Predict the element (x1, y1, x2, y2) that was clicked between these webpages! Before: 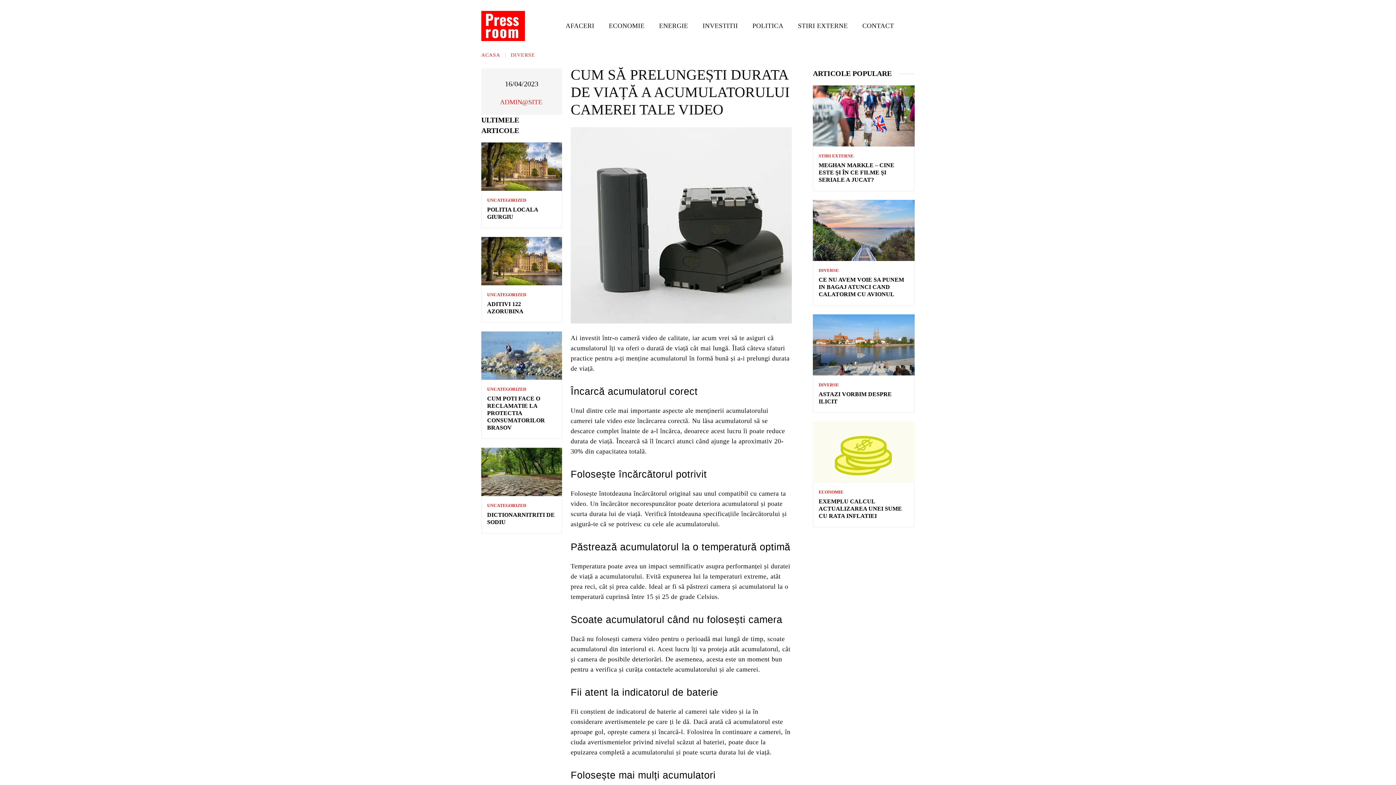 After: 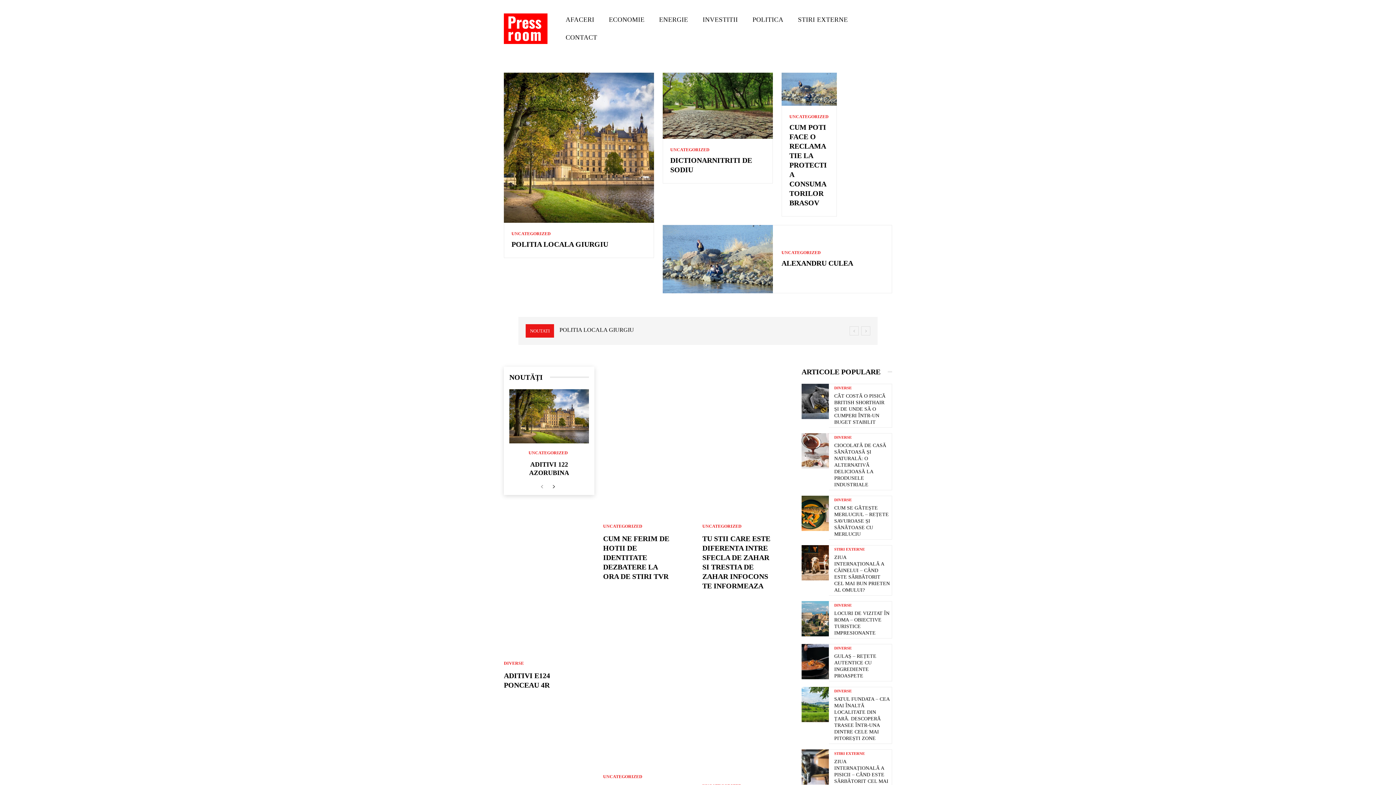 Action: bbox: (481, 10, 499, 41)